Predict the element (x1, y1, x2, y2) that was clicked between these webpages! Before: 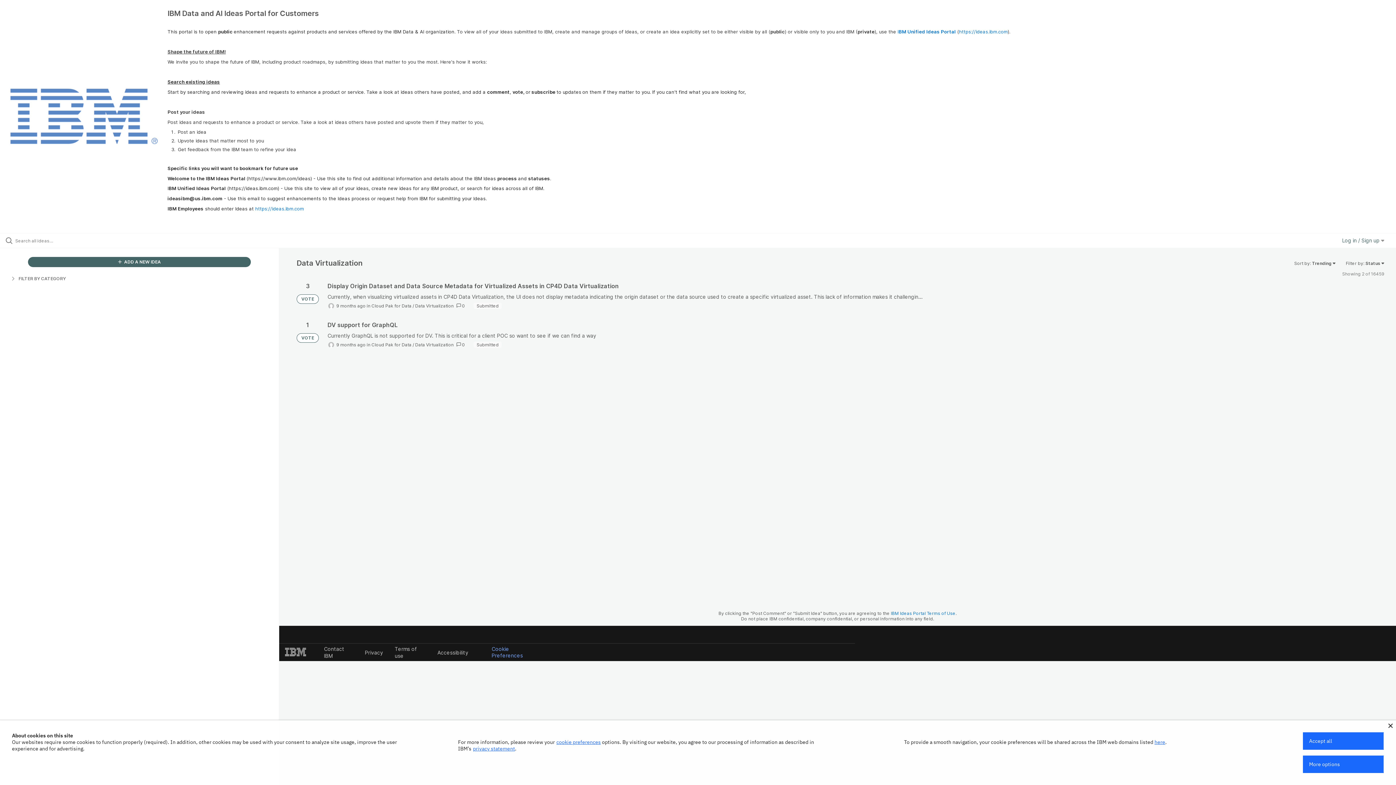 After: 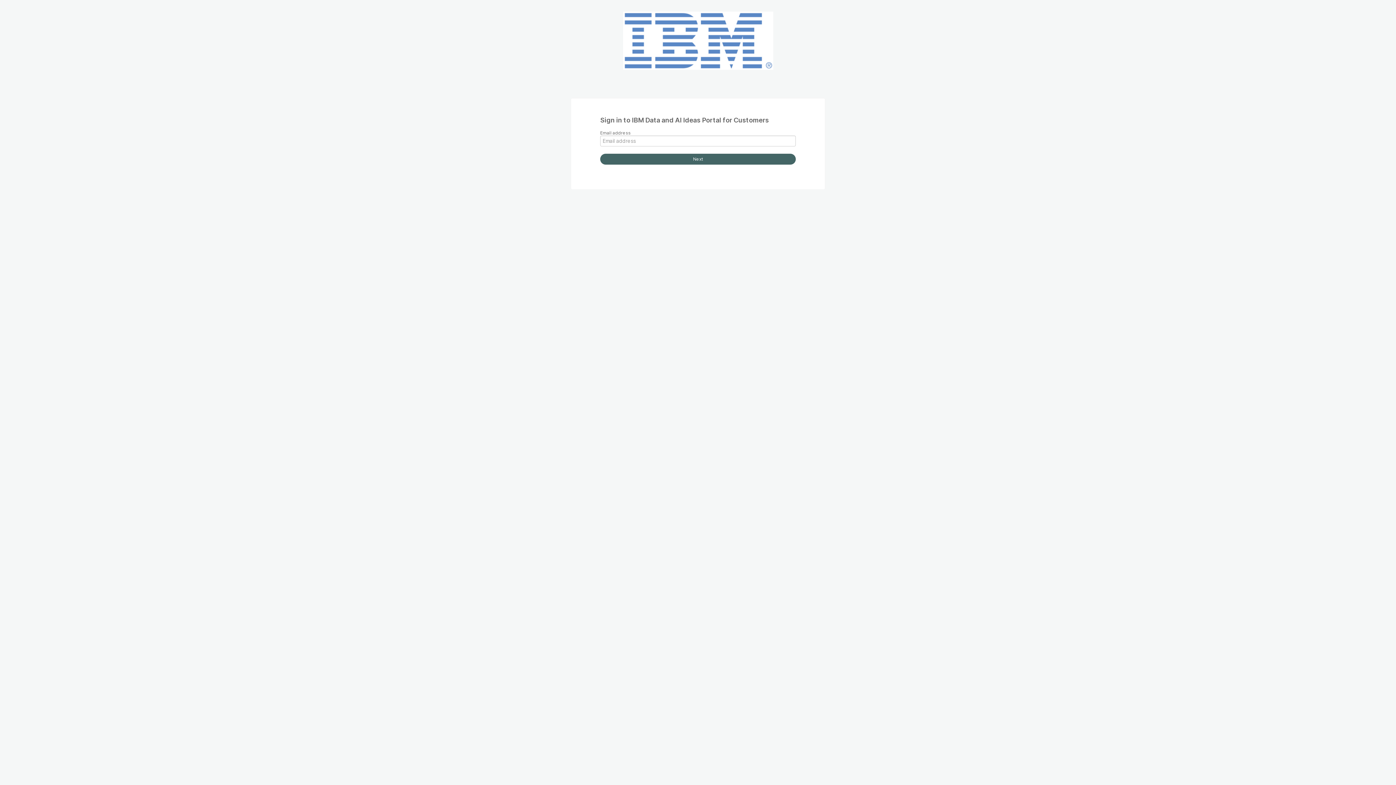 Action: bbox: (1342, 237, 1384, 243) label: Log in / Sign up 